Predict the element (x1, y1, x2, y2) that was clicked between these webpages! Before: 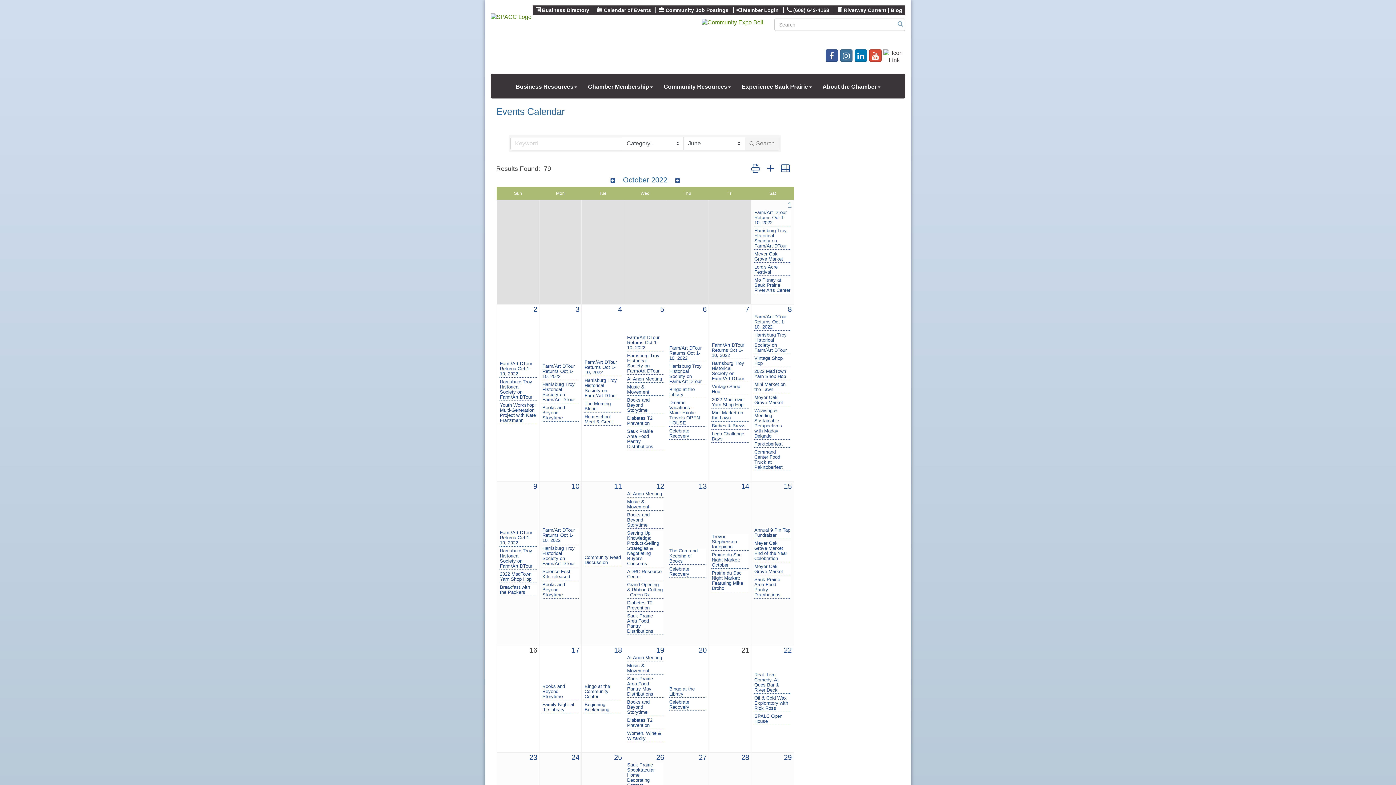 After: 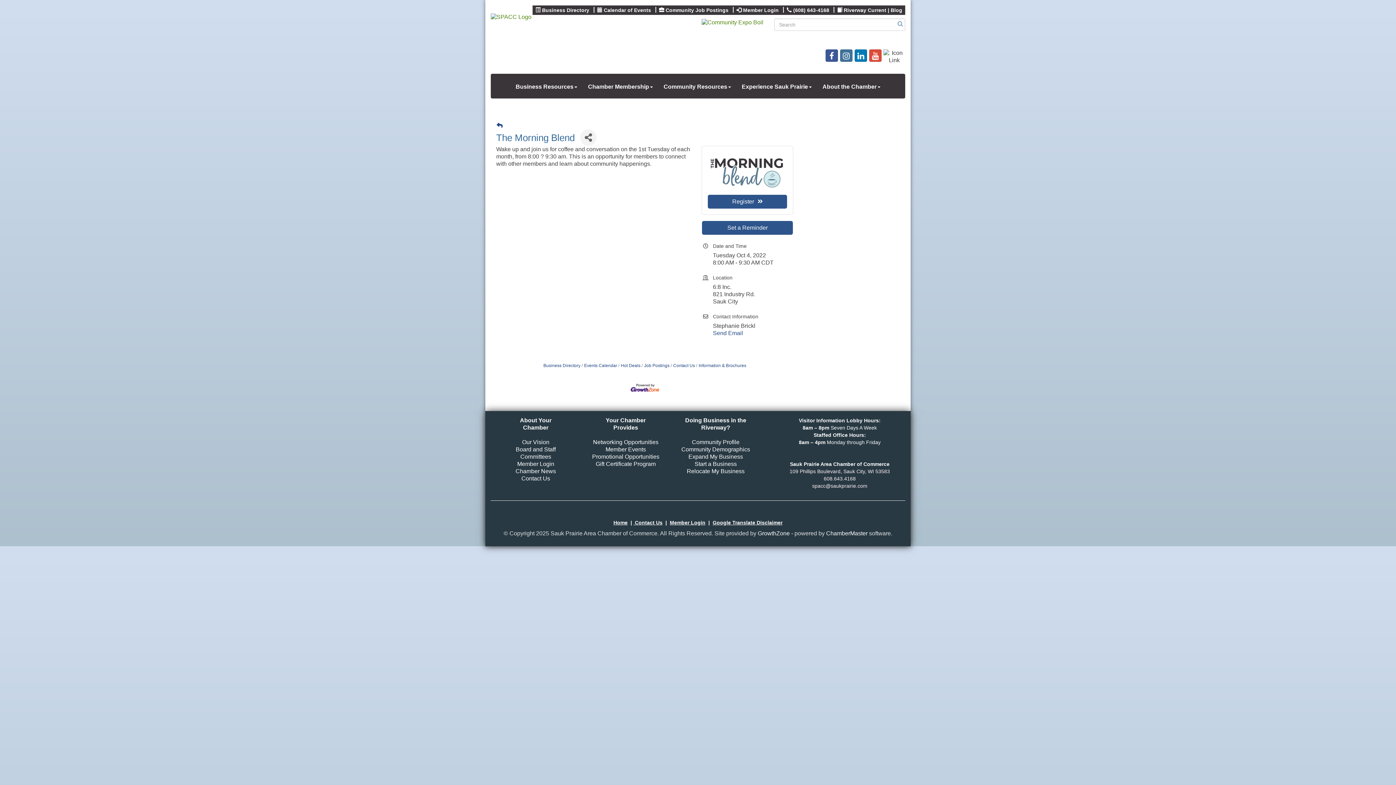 Action: label: The Morning Blend bbox: (584, 401, 621, 411)